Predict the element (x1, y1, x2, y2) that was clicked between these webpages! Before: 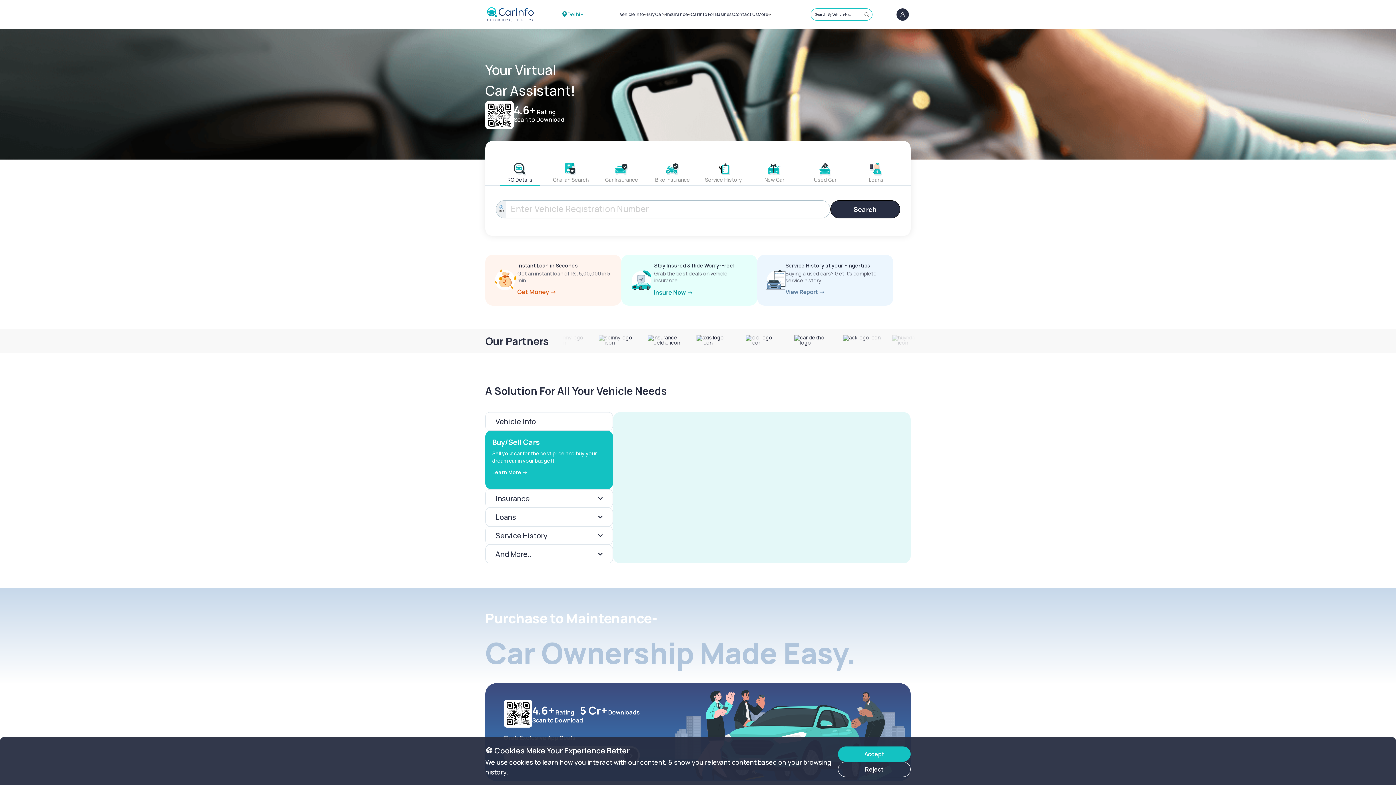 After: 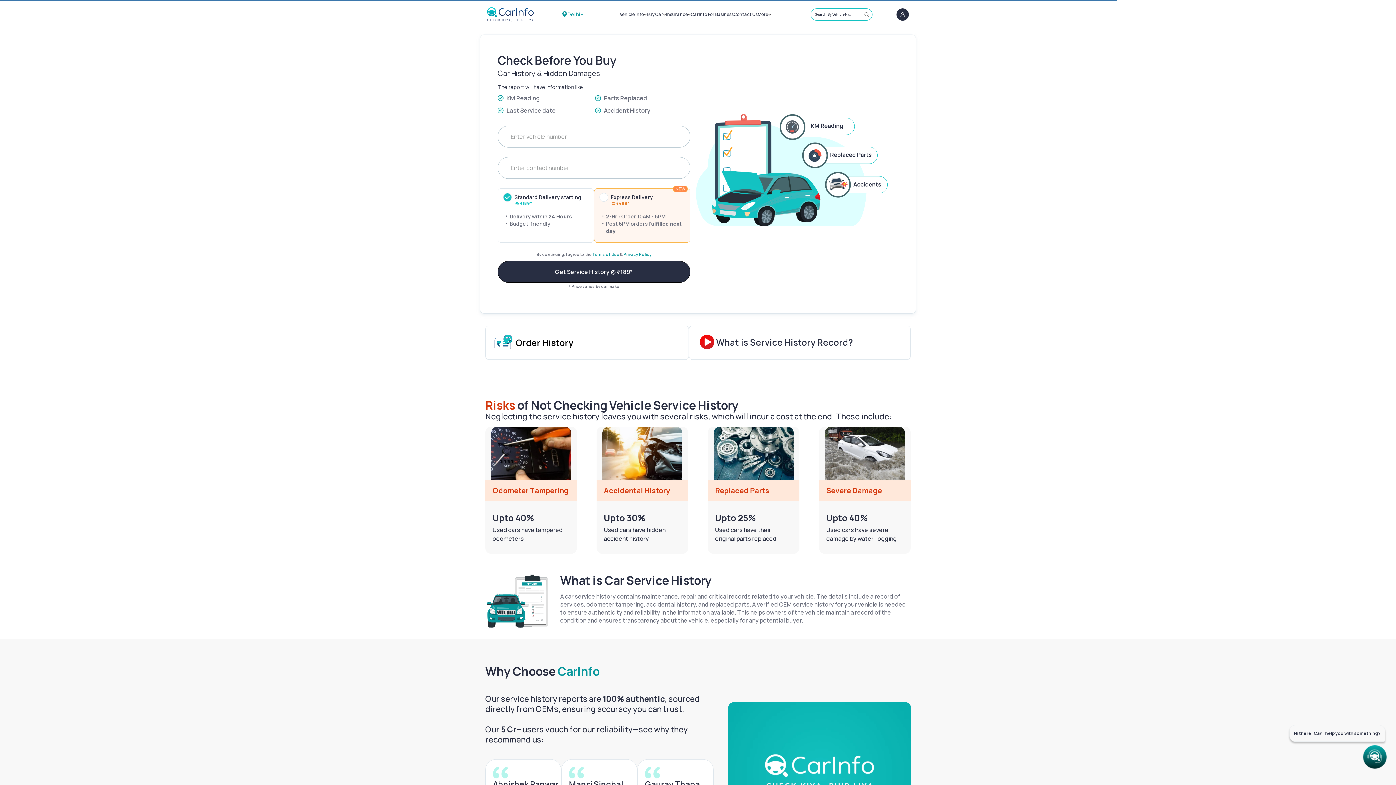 Action: bbox: (757, 254, 893, 305) label: Service History at your Fingertips

Buying a used cars? Get it’s complete service history